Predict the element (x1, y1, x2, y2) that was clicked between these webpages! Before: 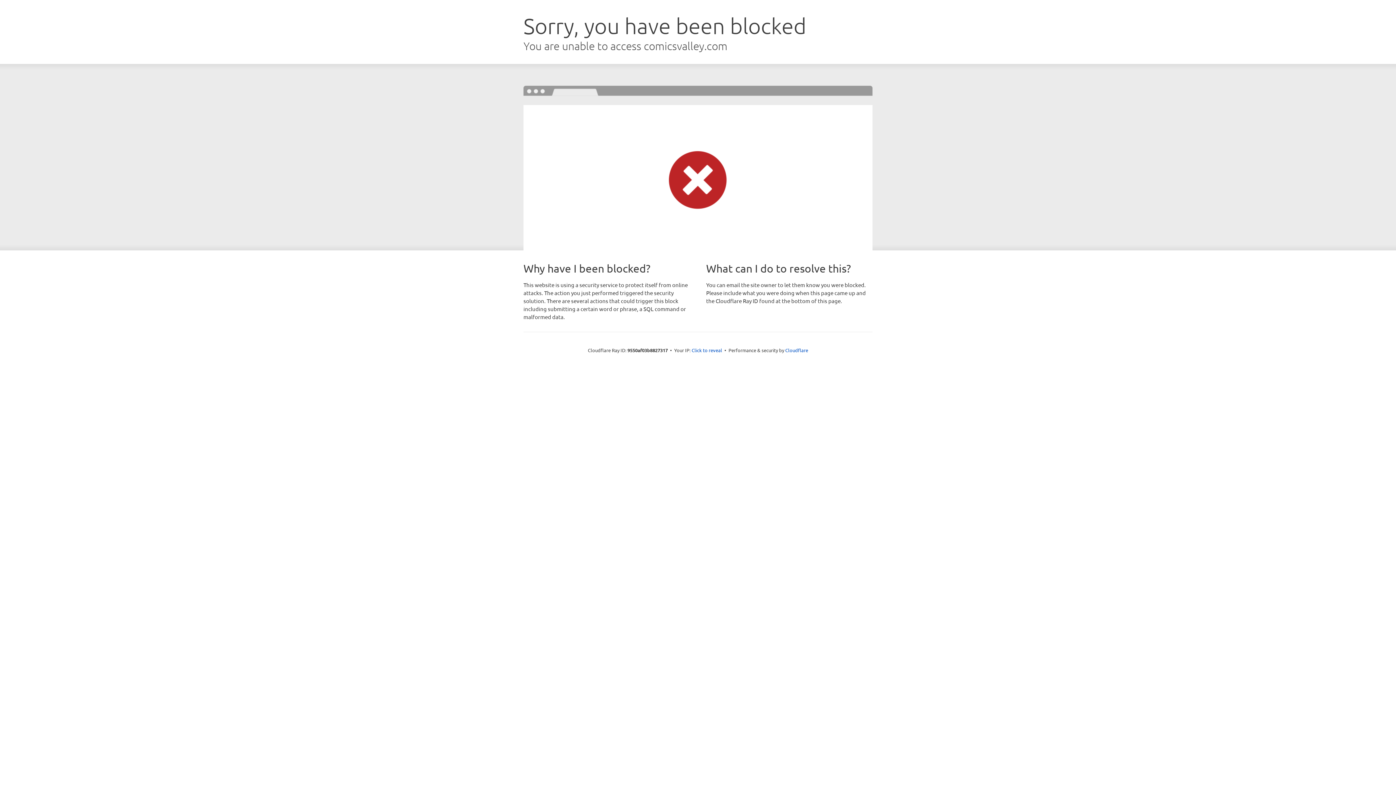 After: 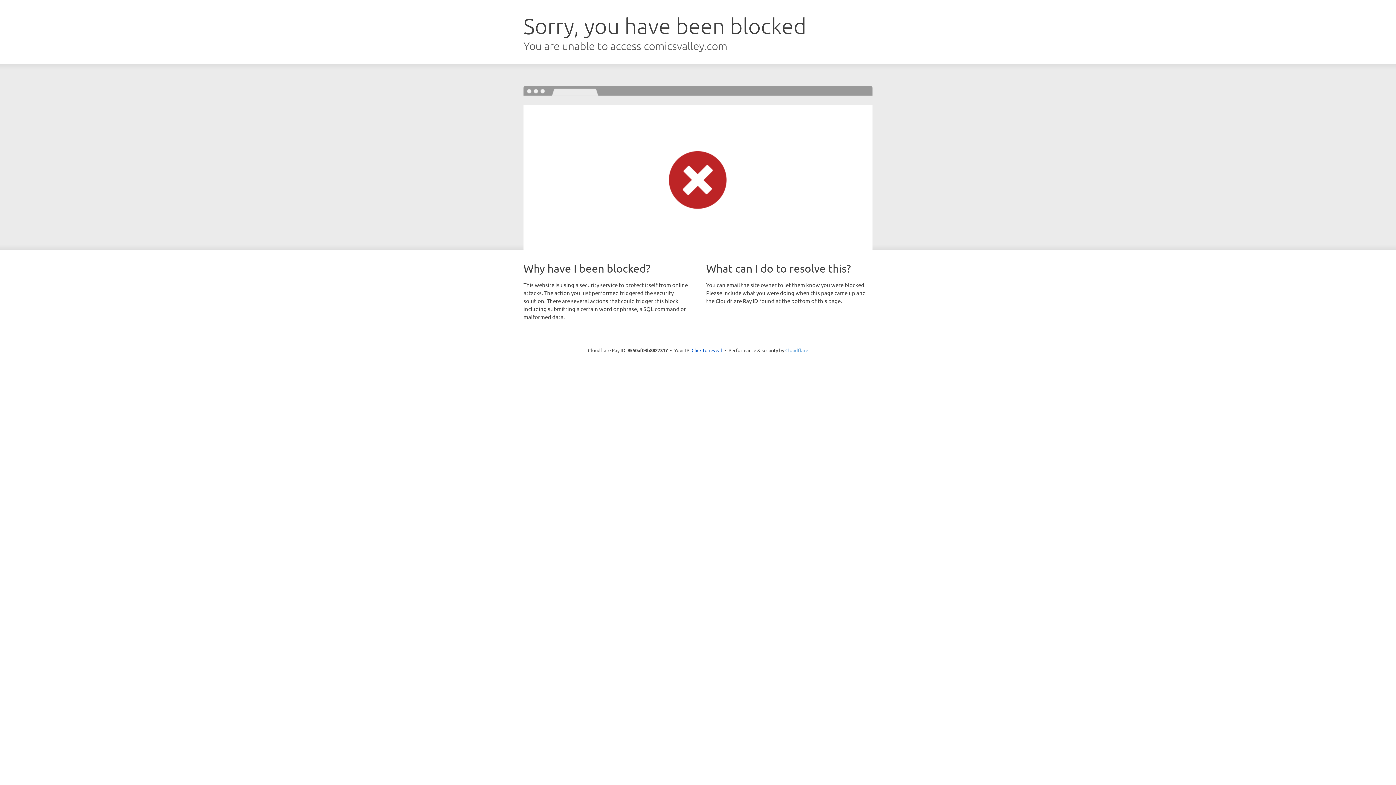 Action: bbox: (785, 347, 808, 353) label: Cloudflare